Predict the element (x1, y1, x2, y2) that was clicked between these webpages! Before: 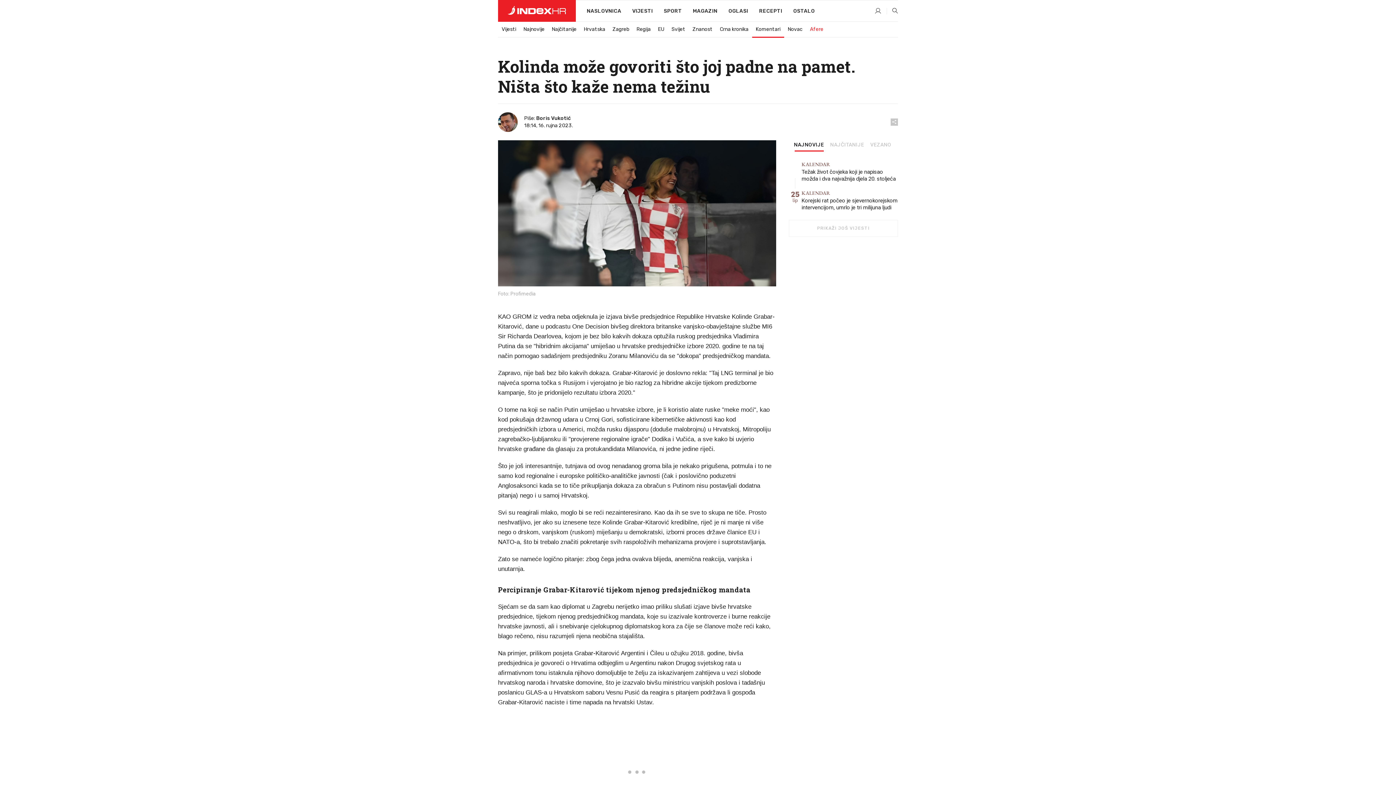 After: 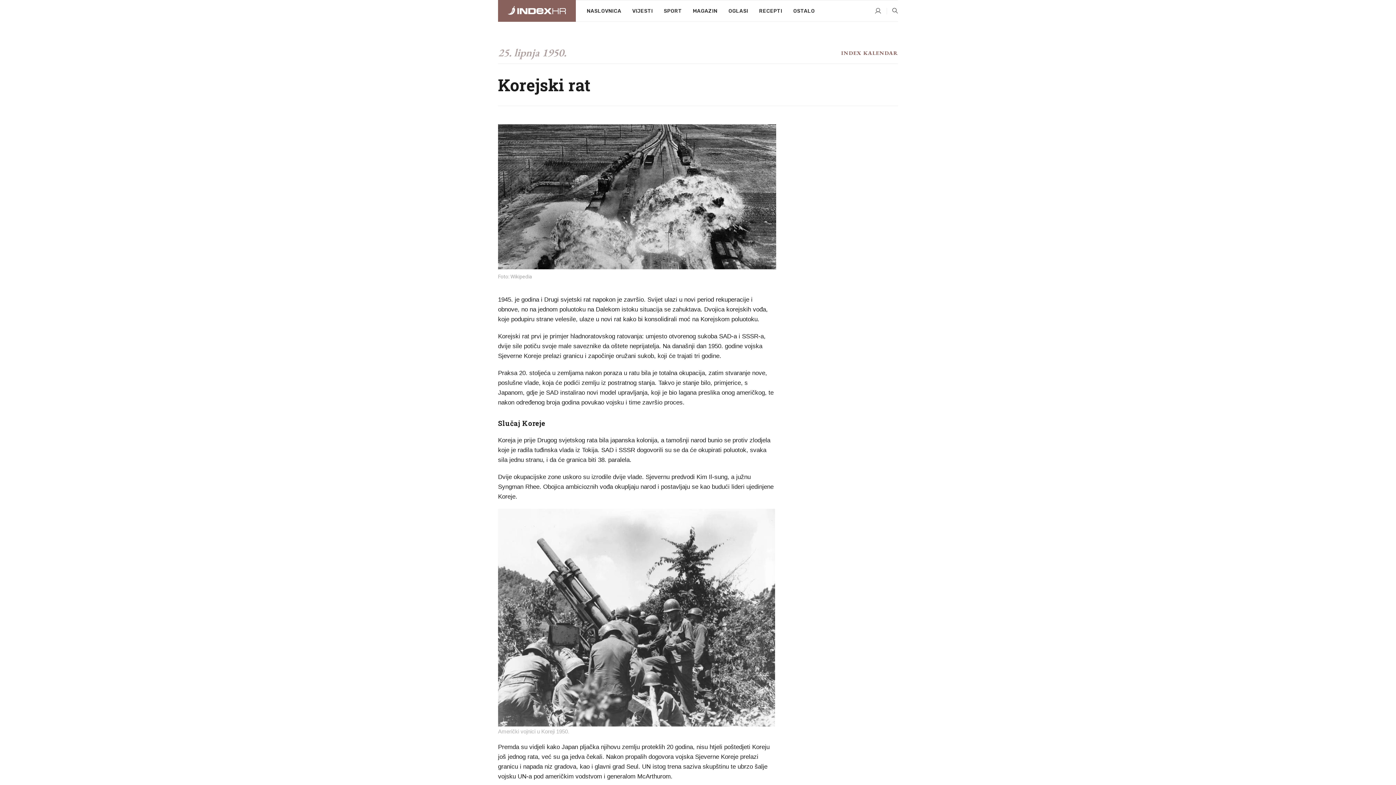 Action: bbox: (801, 190, 898, 211) label: KALENDAR
Korejski rat počeo je sjevernokorejskom intervencijom, umrlo je tri milijuna ljudi